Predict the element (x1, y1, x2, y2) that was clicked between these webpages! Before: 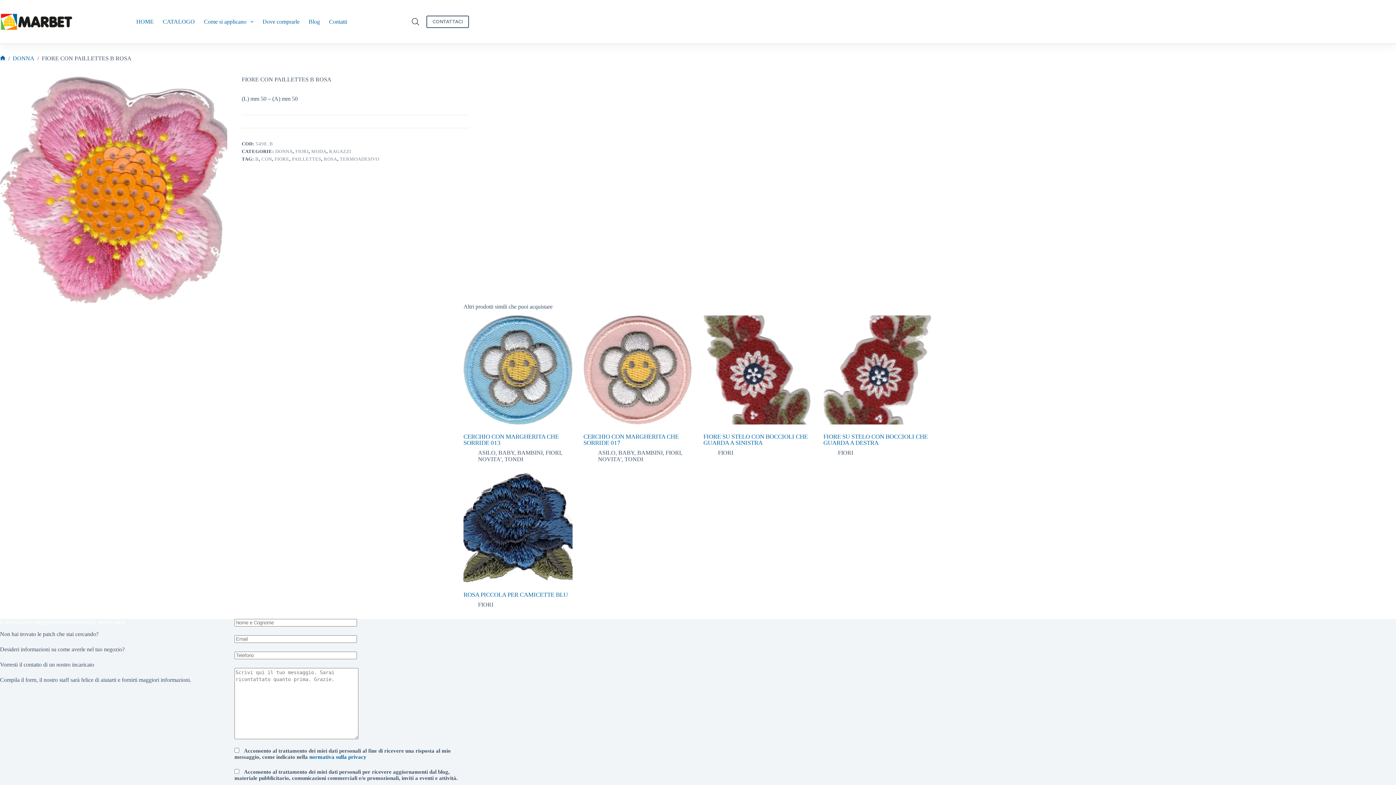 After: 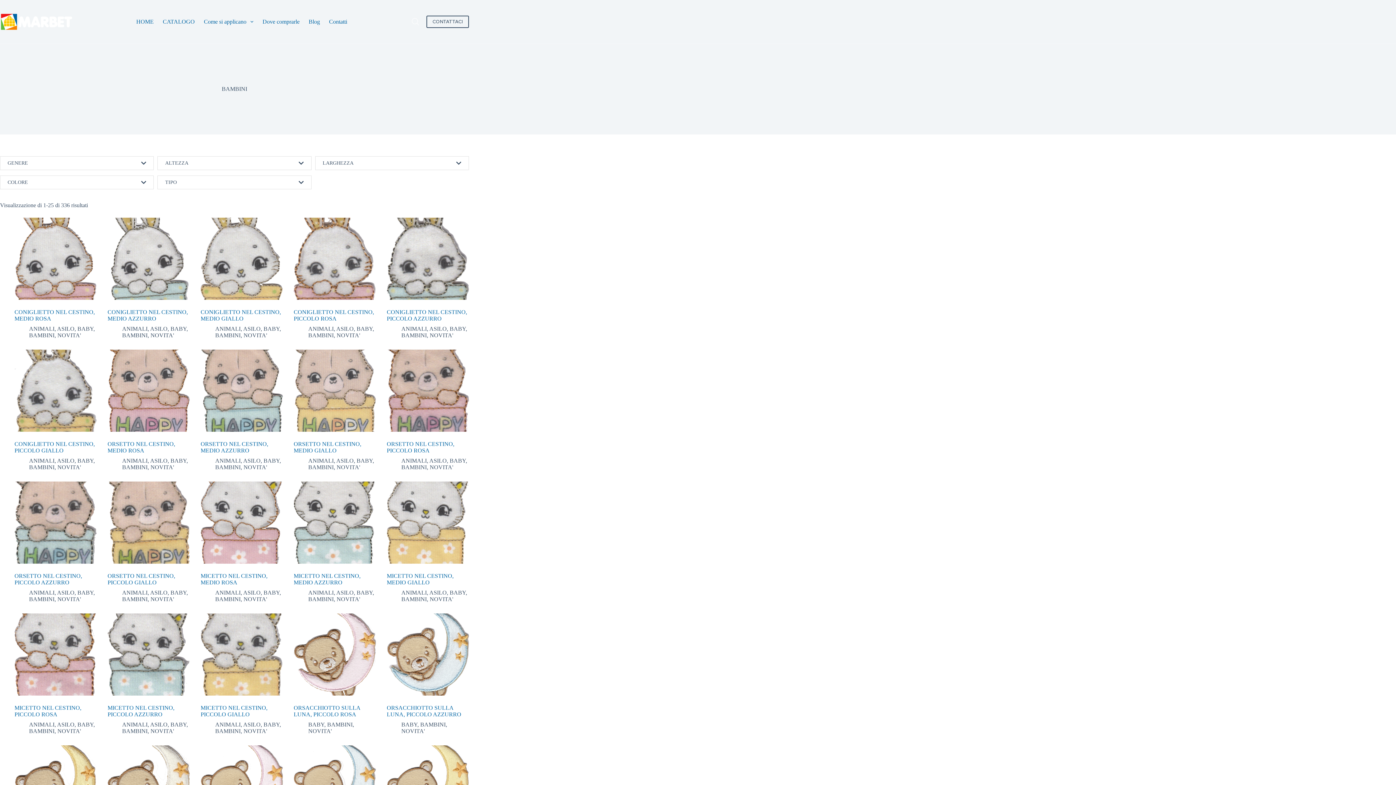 Action: bbox: (517, 449, 542, 456) label: BAMBINI